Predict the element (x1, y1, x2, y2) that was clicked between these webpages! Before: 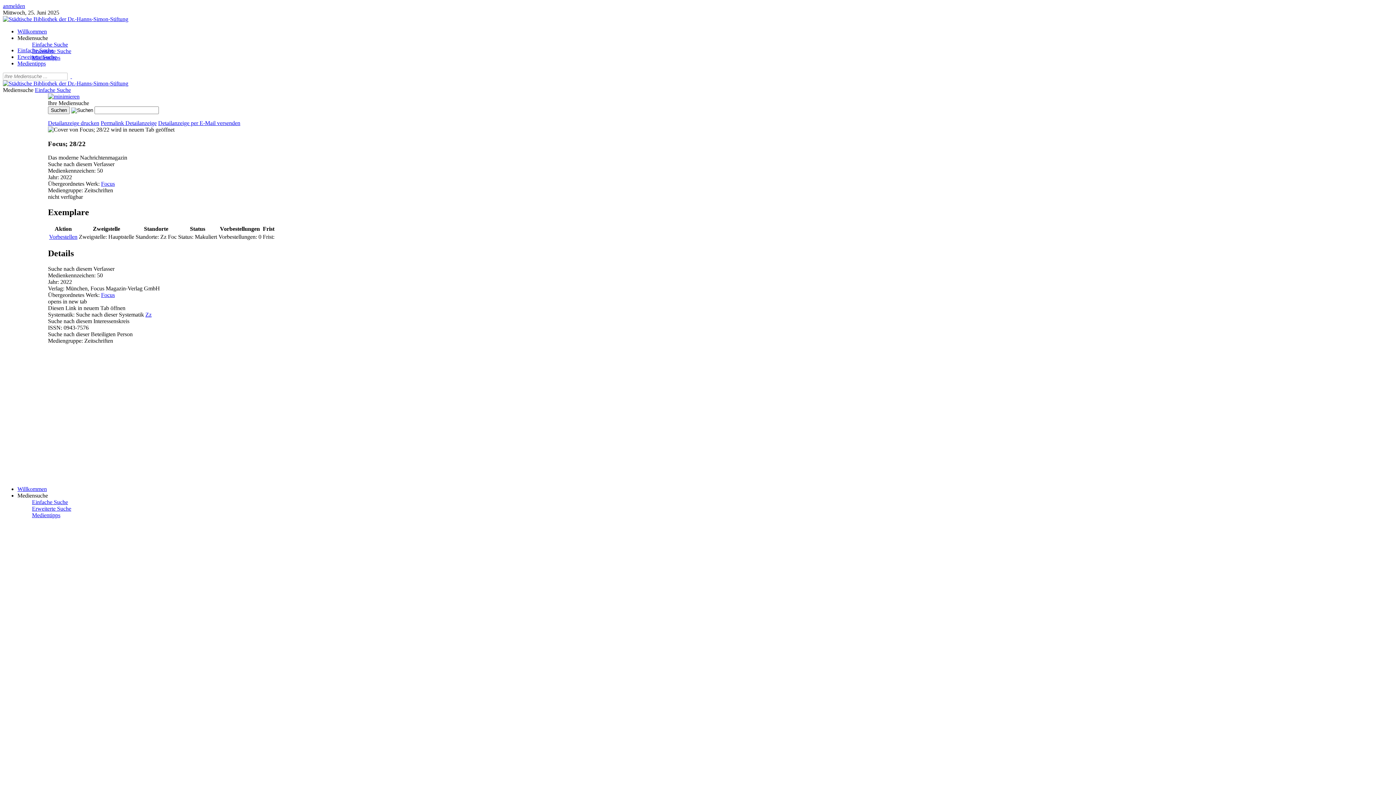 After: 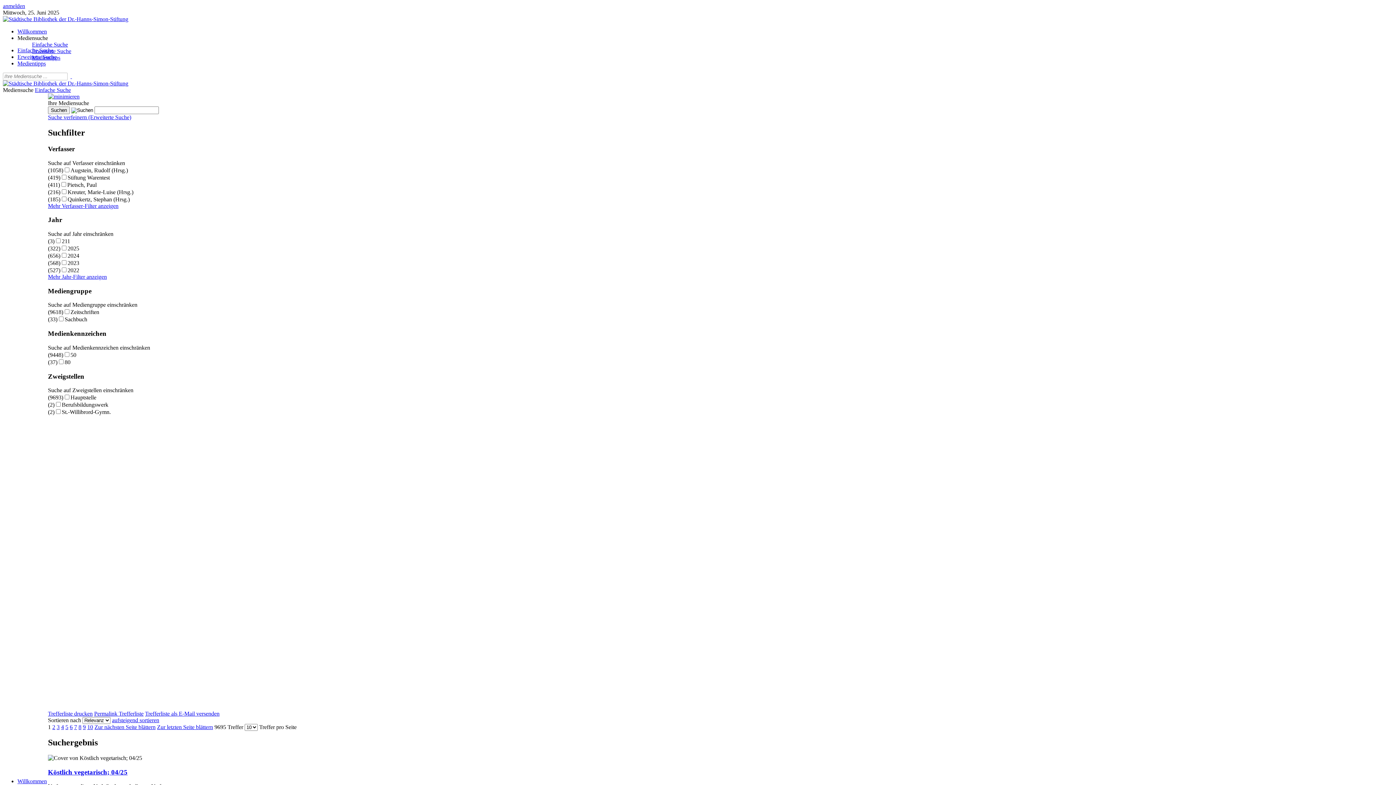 Action: bbox: (145, 311, 151, 317) label: Zz